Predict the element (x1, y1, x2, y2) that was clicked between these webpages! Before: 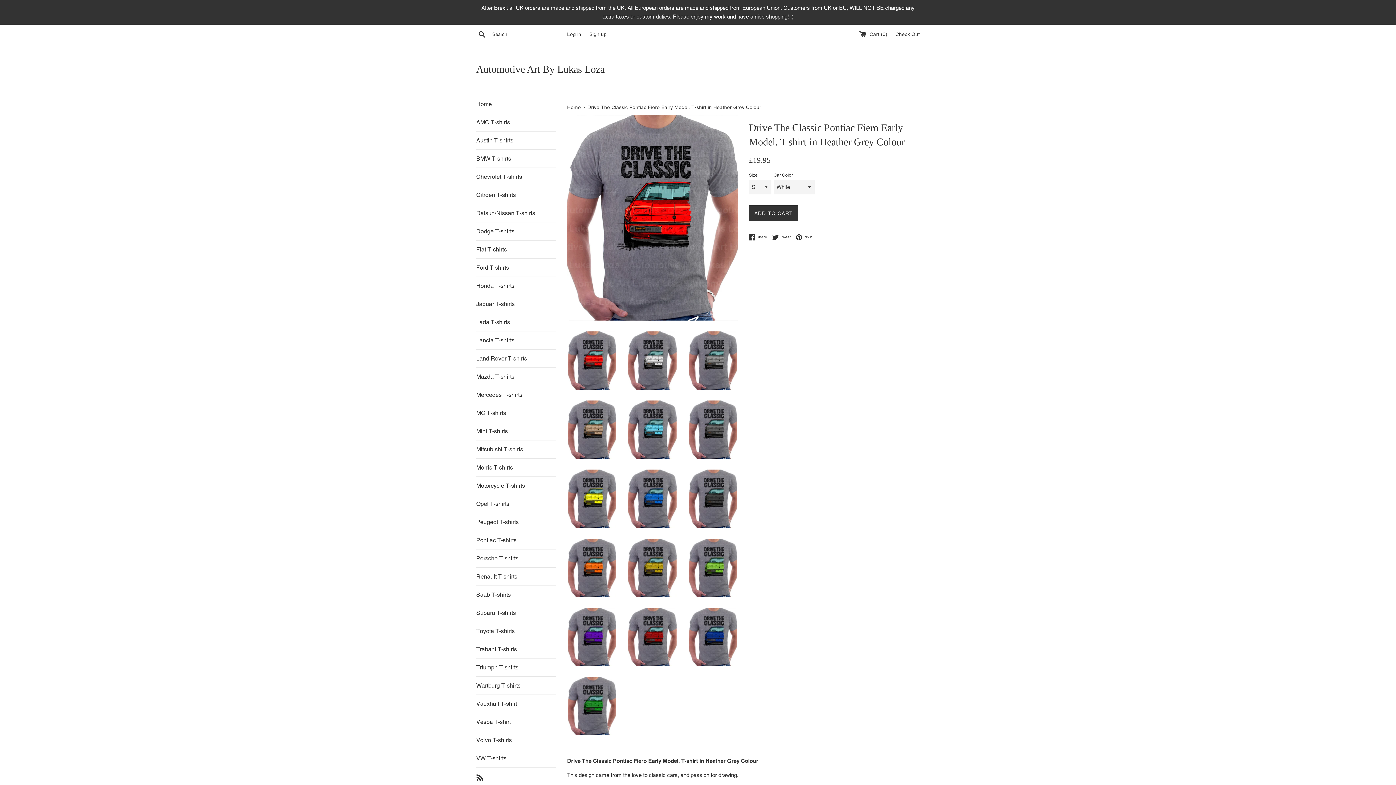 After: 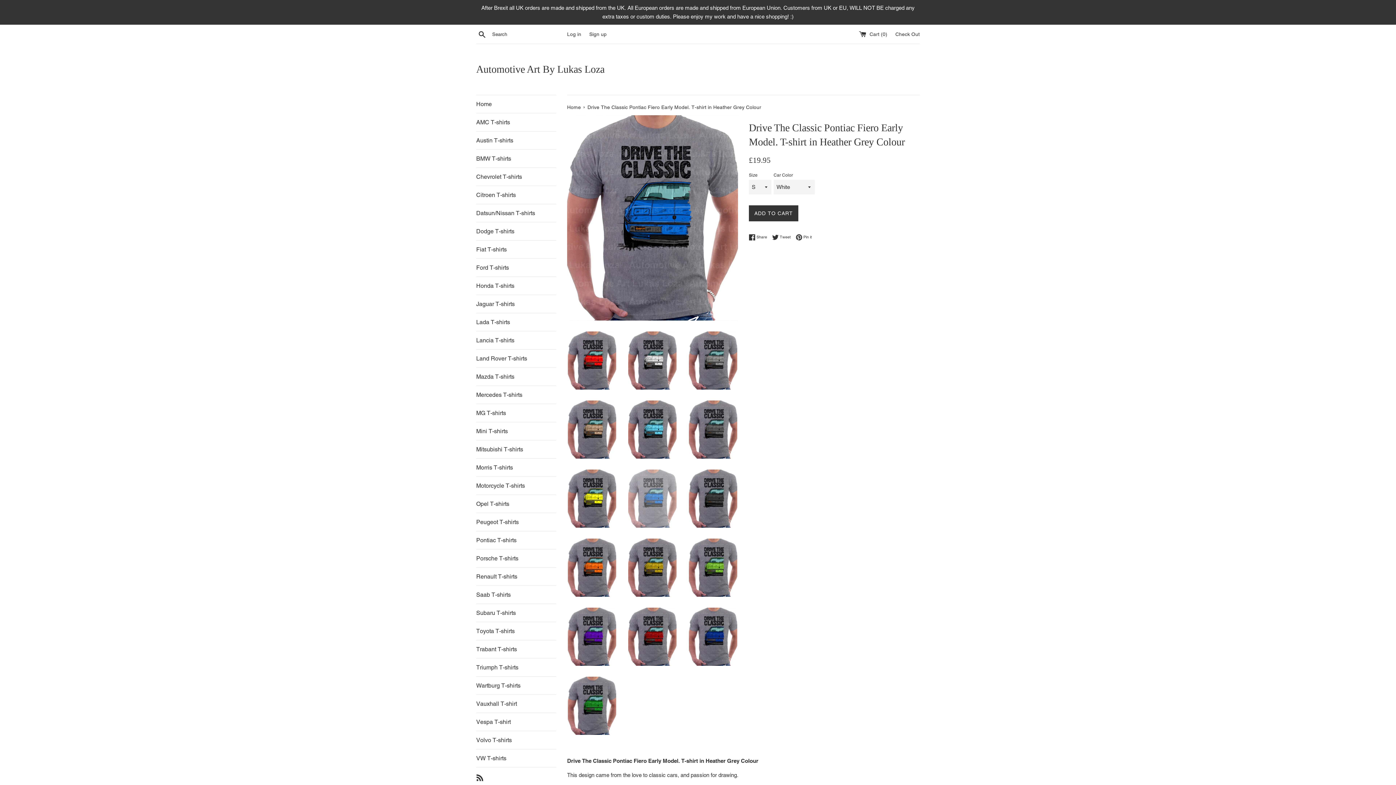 Action: bbox: (627, 469, 677, 527)